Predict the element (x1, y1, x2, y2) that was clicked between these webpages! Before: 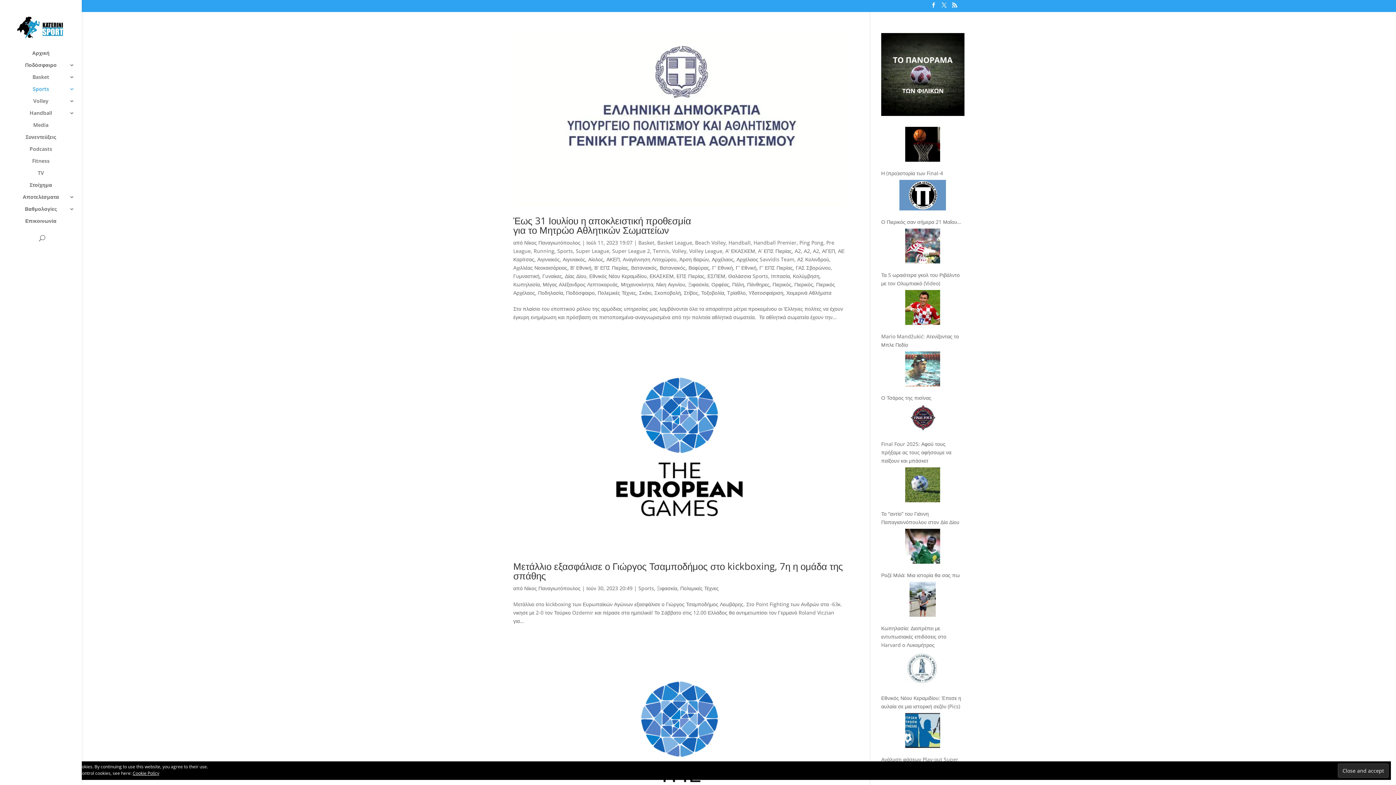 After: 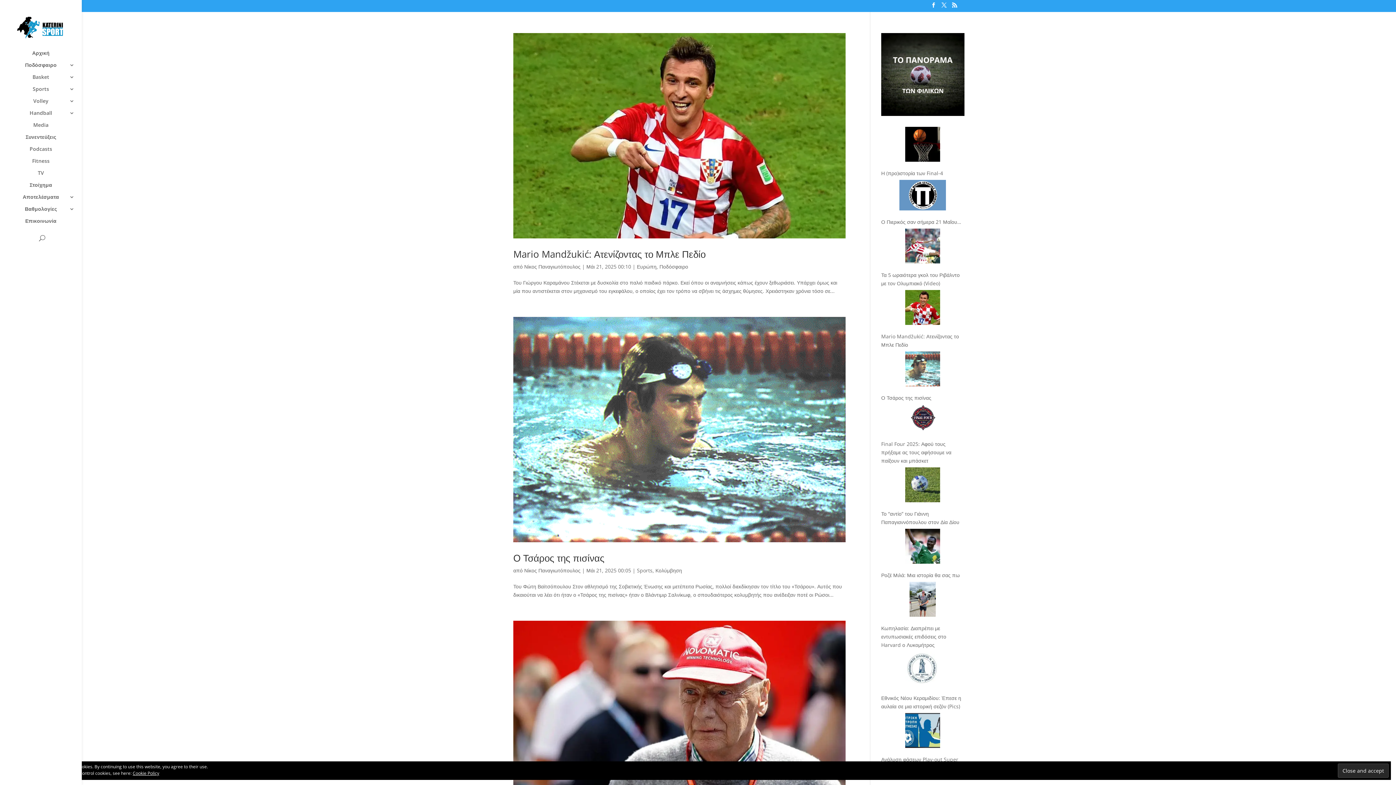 Action: label: Νίκος Παναγιωτόπουλος bbox: (524, 585, 580, 592)